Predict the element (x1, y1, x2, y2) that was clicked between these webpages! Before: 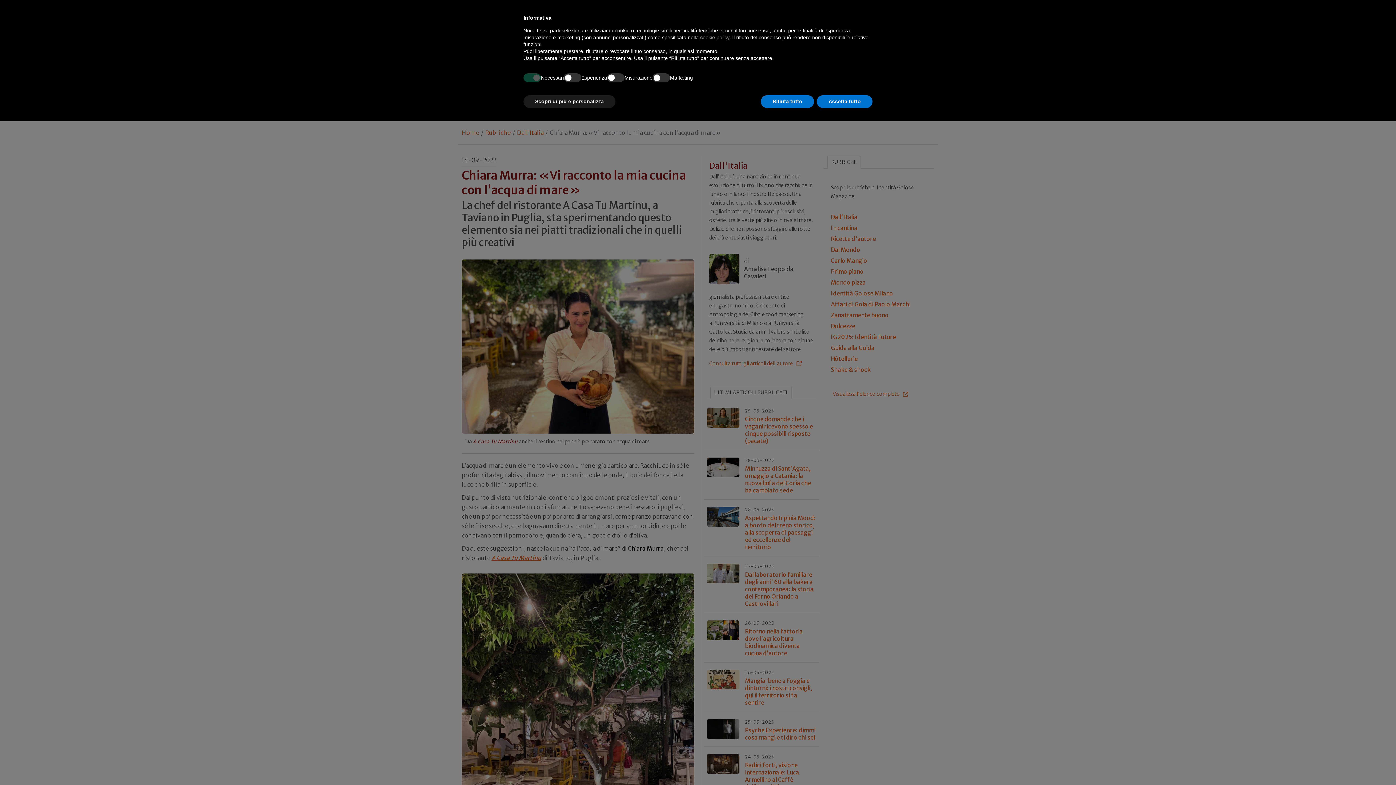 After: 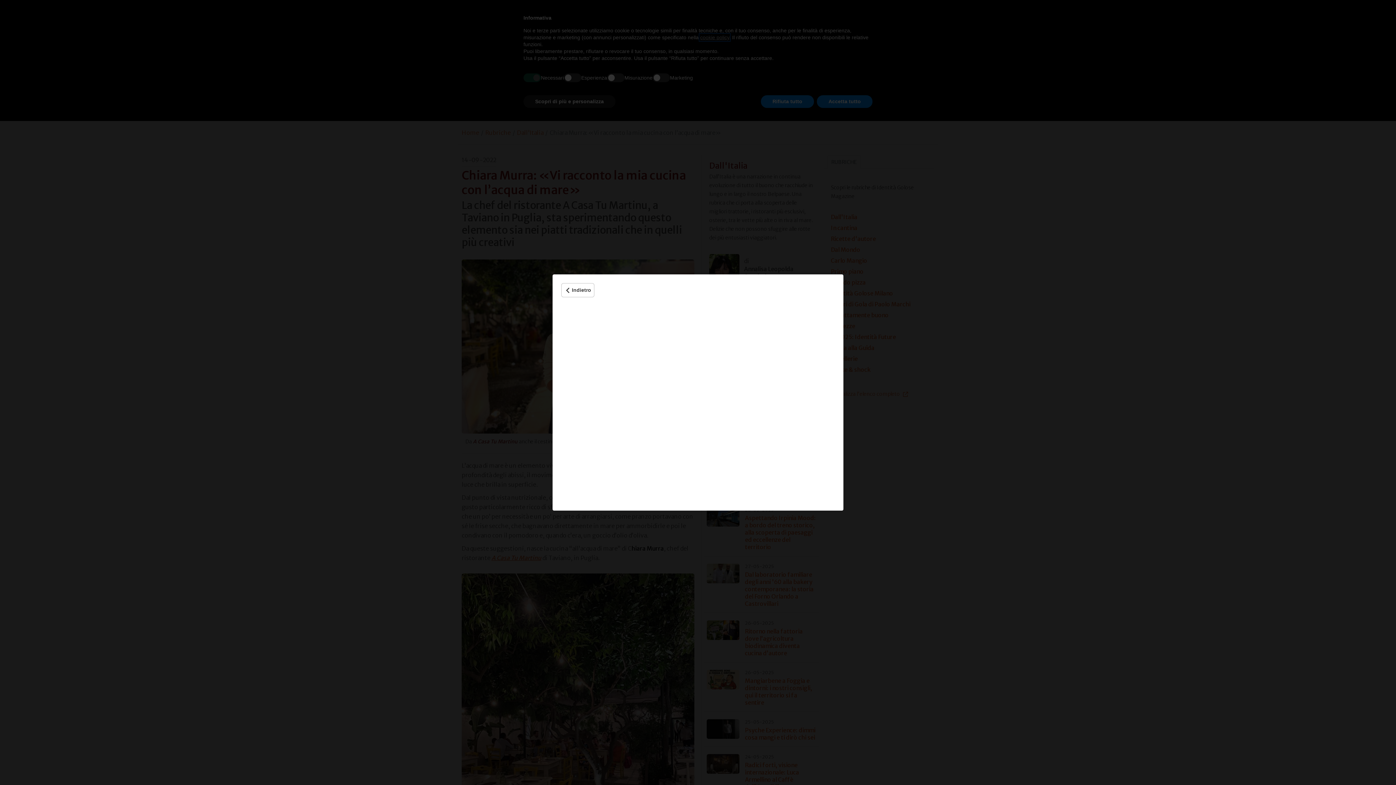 Action: bbox: (700, 34, 729, 40) label: cookie policy